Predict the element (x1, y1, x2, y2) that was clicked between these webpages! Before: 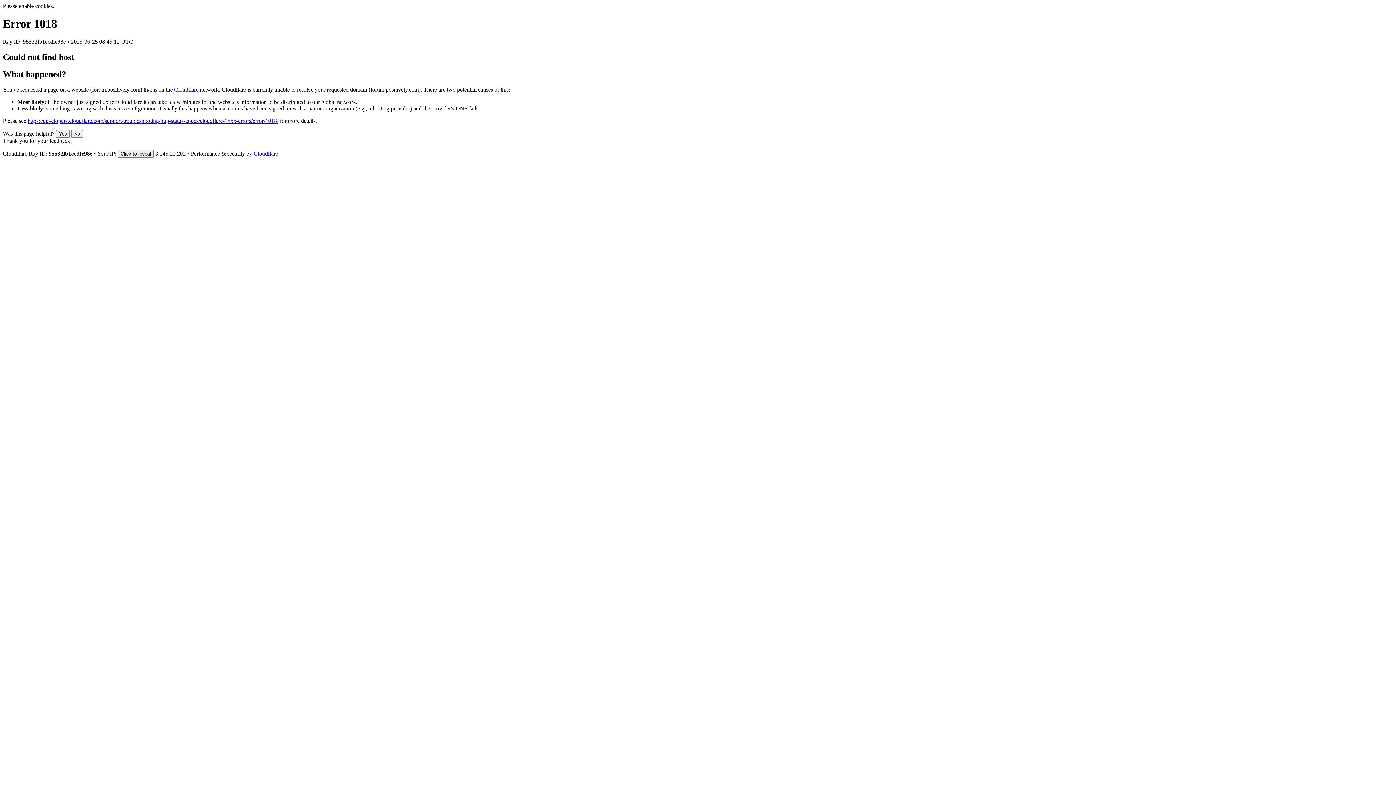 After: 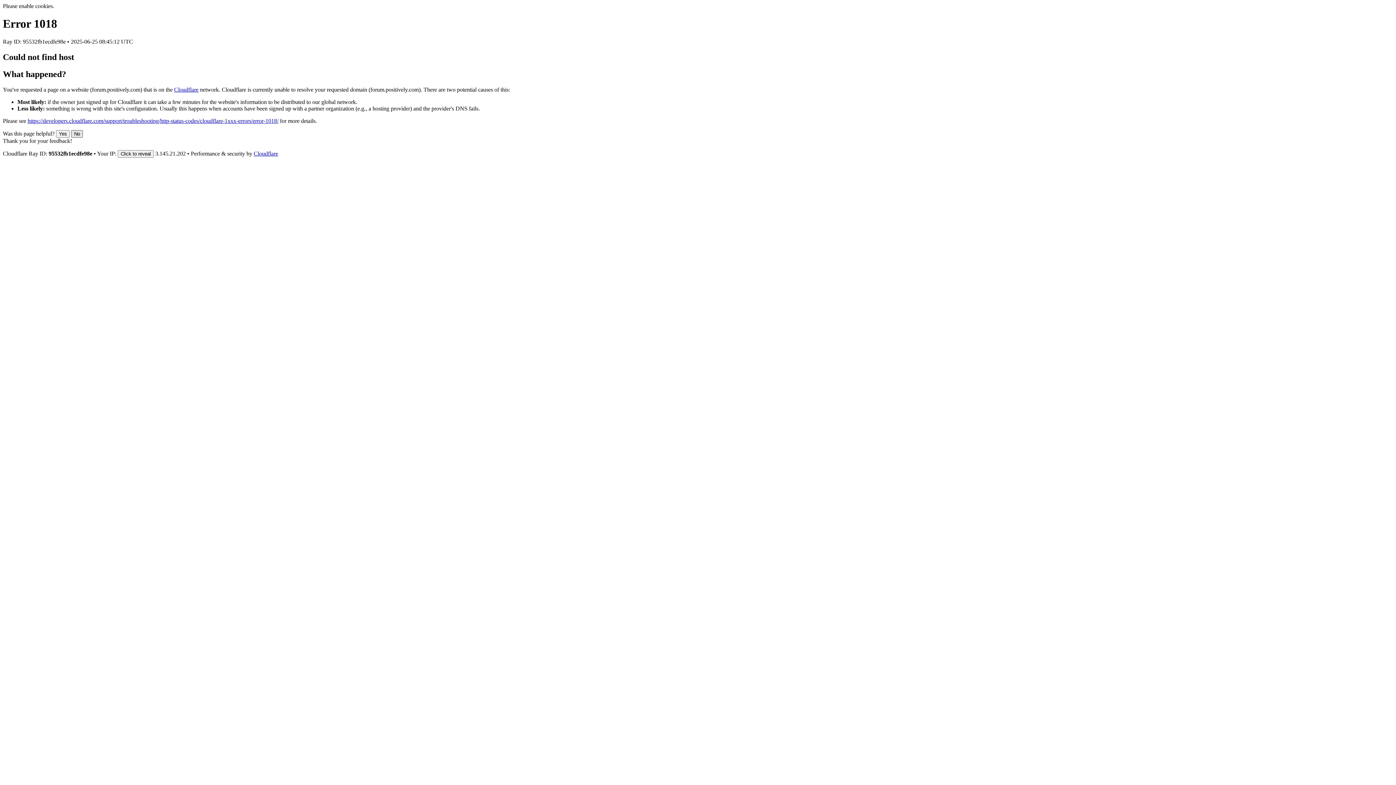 Action: label: No bbox: (71, 130, 82, 137)